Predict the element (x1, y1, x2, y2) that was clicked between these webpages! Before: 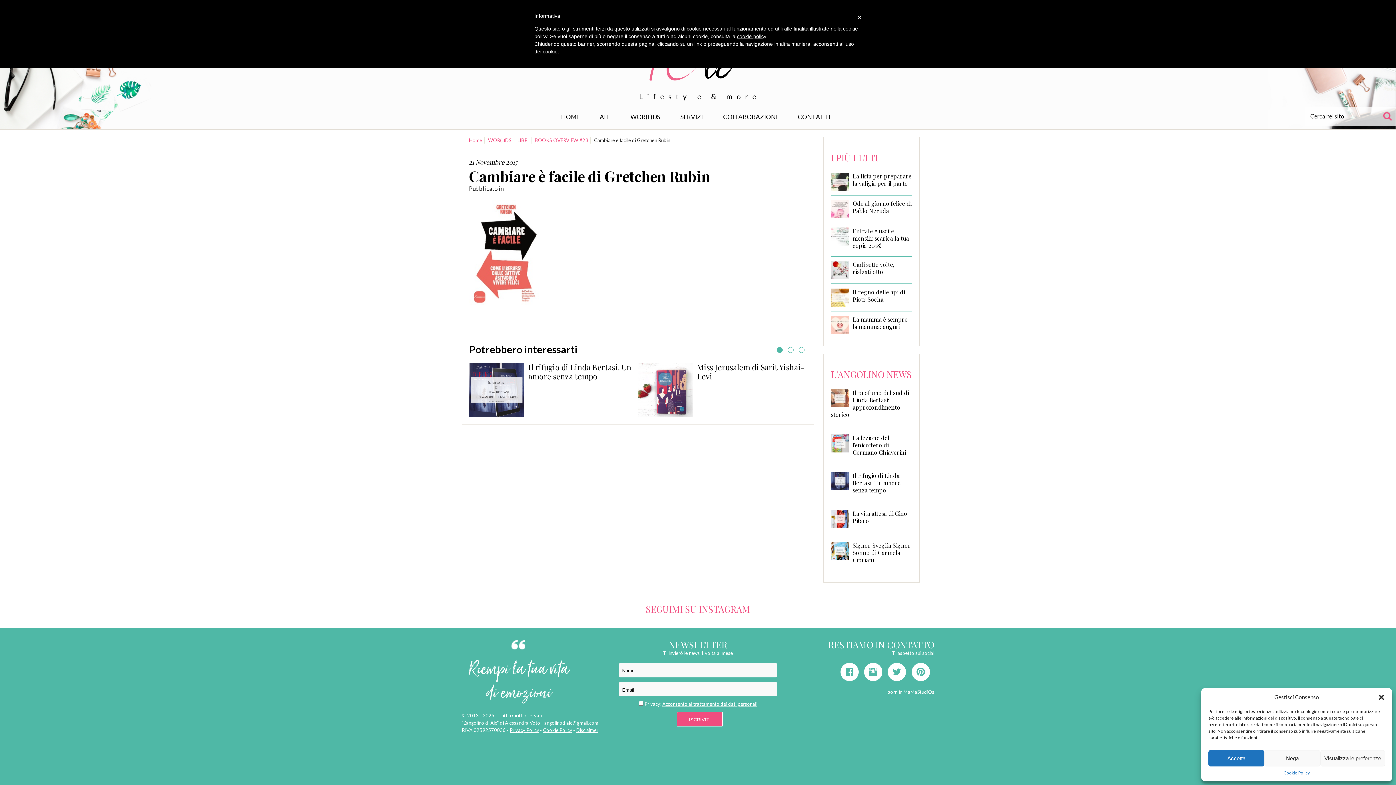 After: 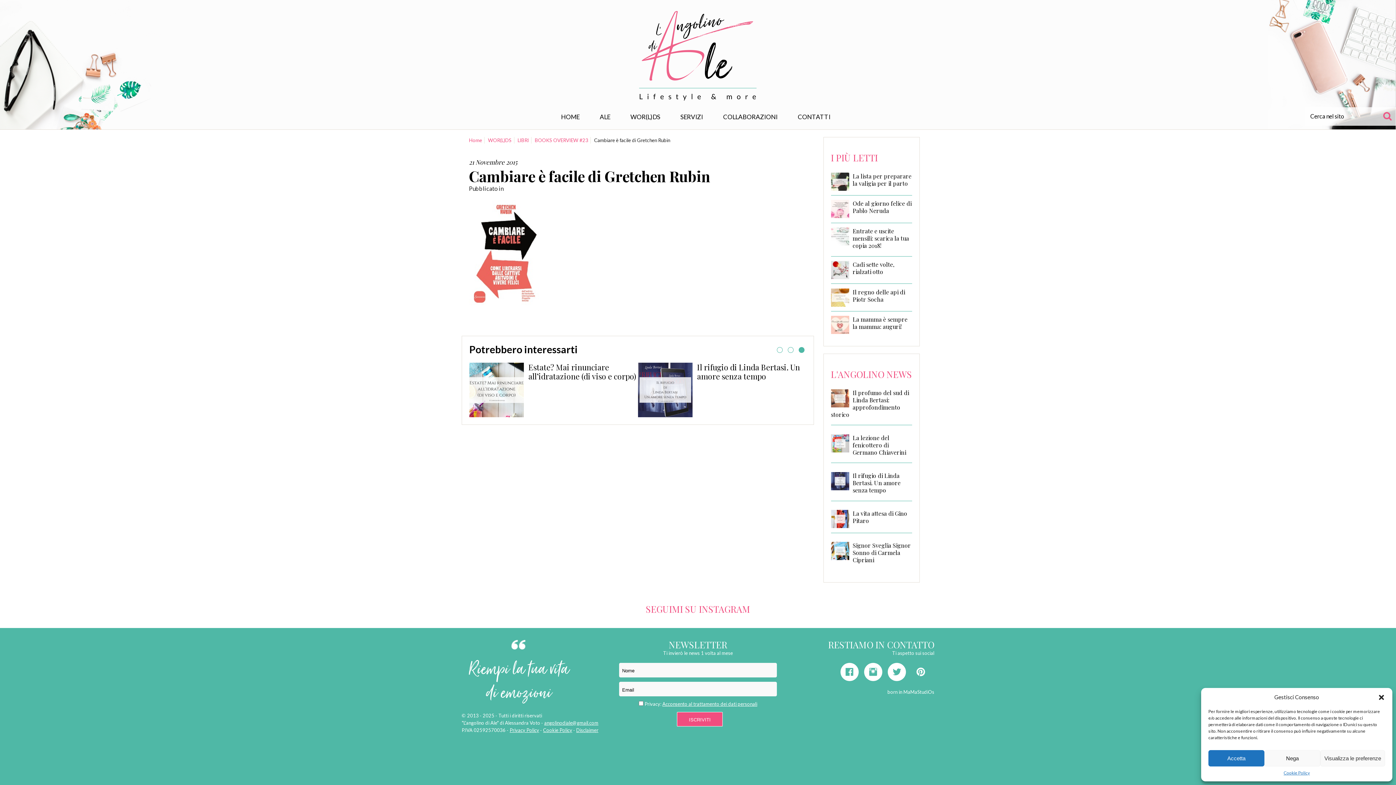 Action: bbox: (916, 663, 925, 680)